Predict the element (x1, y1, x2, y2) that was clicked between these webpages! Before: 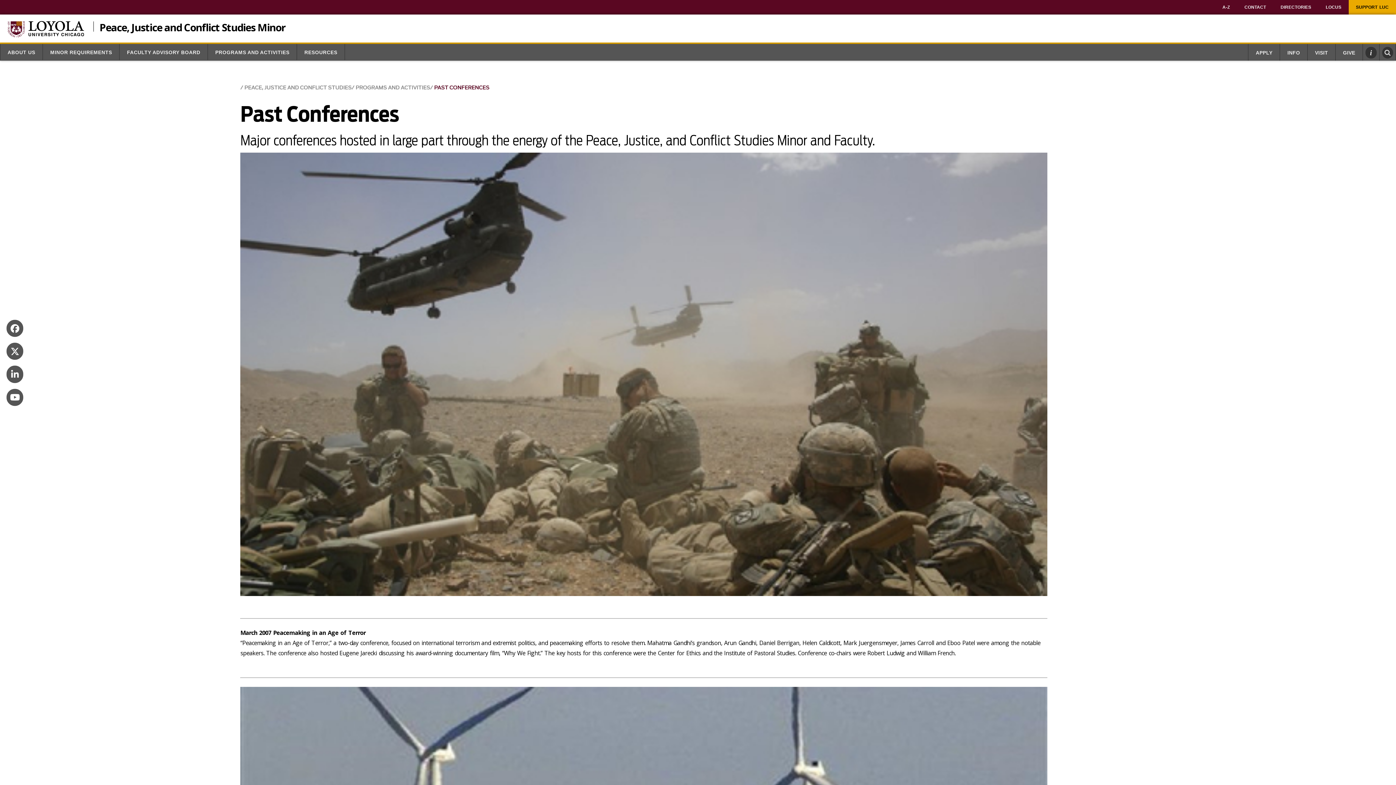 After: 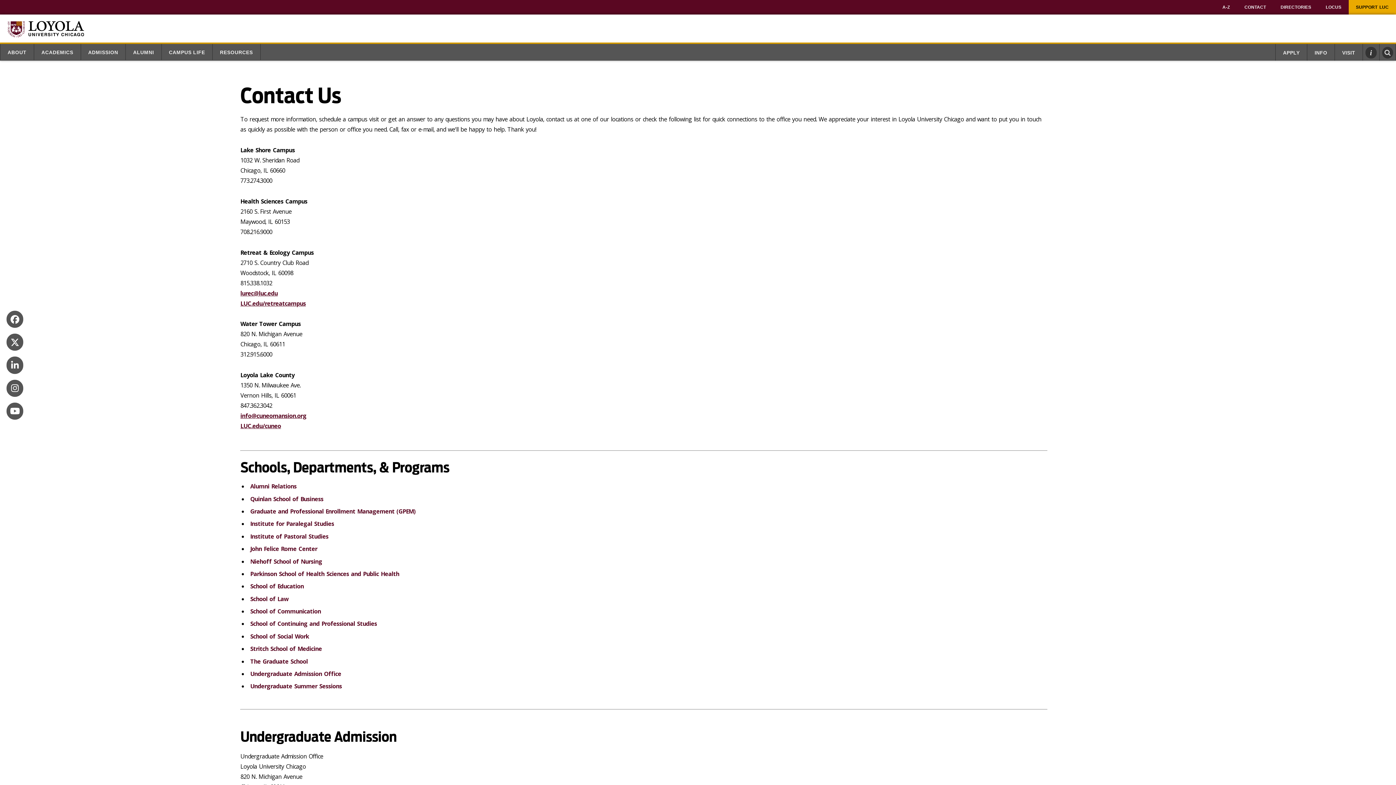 Action: bbox: (1237, 0, 1273, 14) label: CONTACT